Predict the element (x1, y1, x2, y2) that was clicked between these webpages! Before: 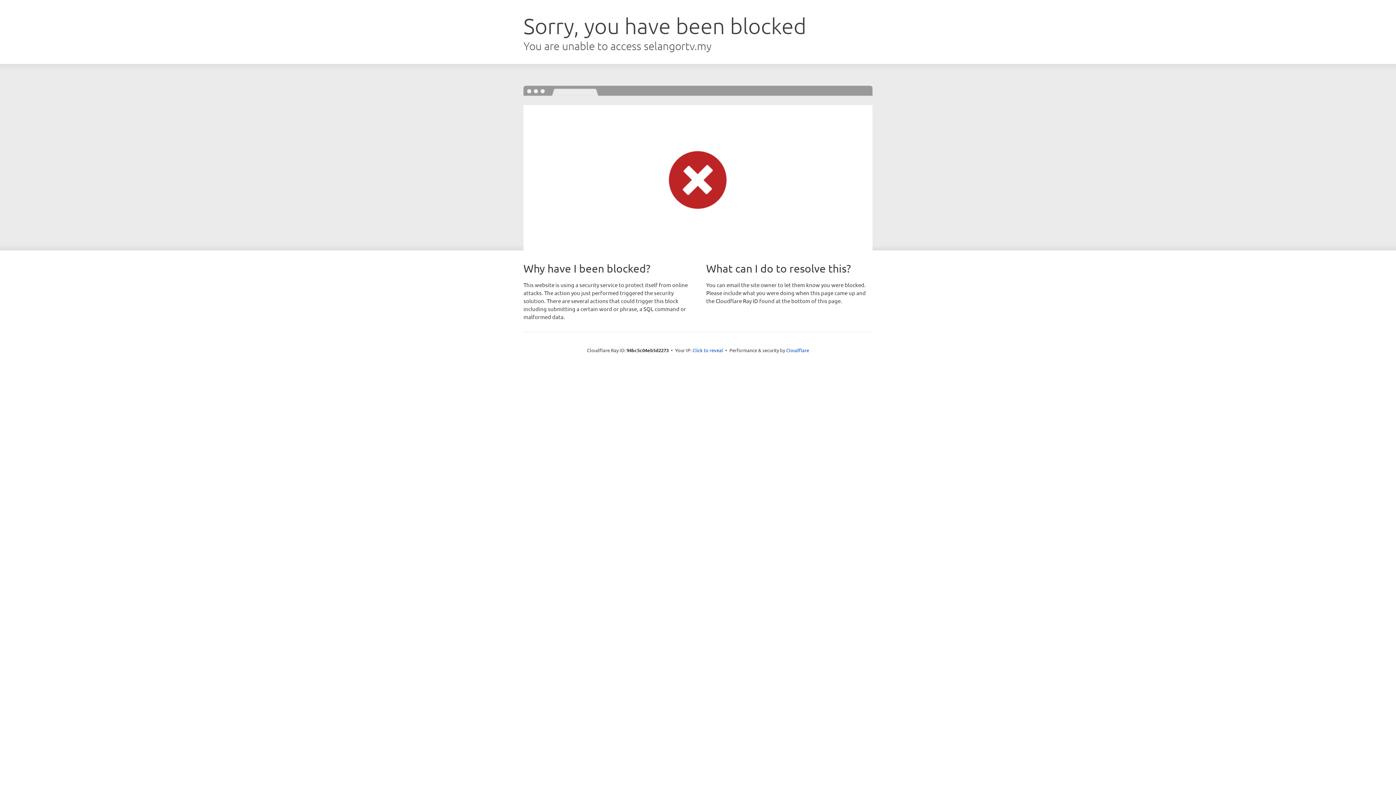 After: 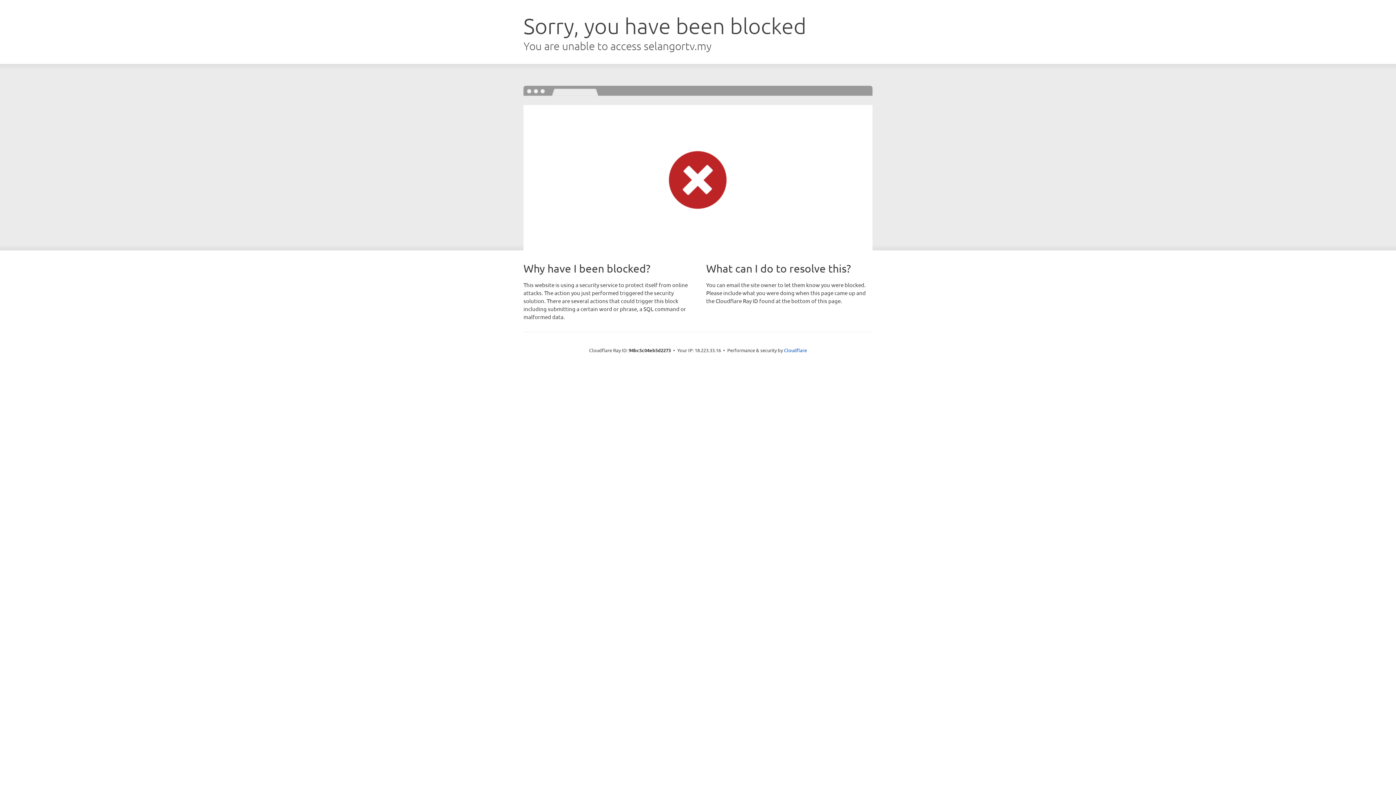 Action: bbox: (692, 346, 723, 353) label: Click to reveal